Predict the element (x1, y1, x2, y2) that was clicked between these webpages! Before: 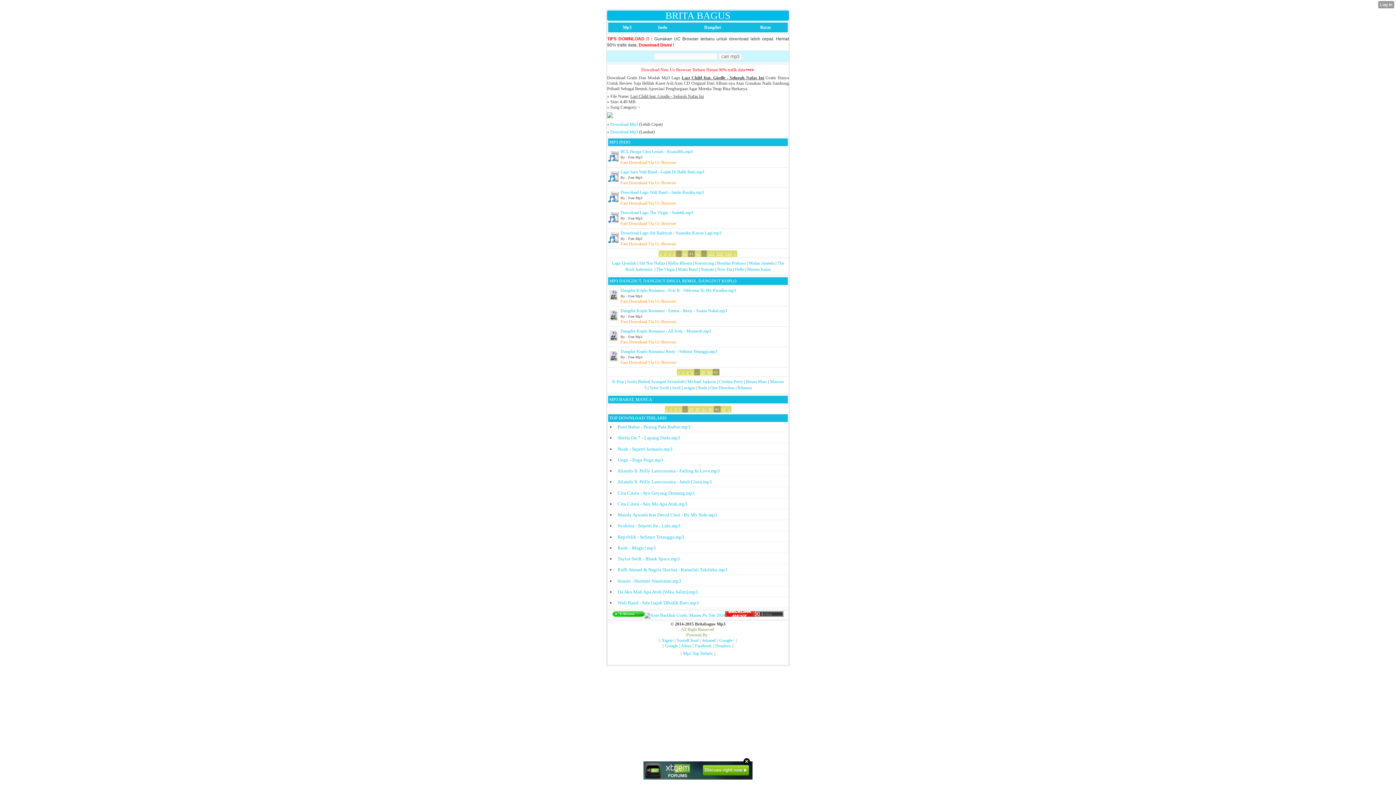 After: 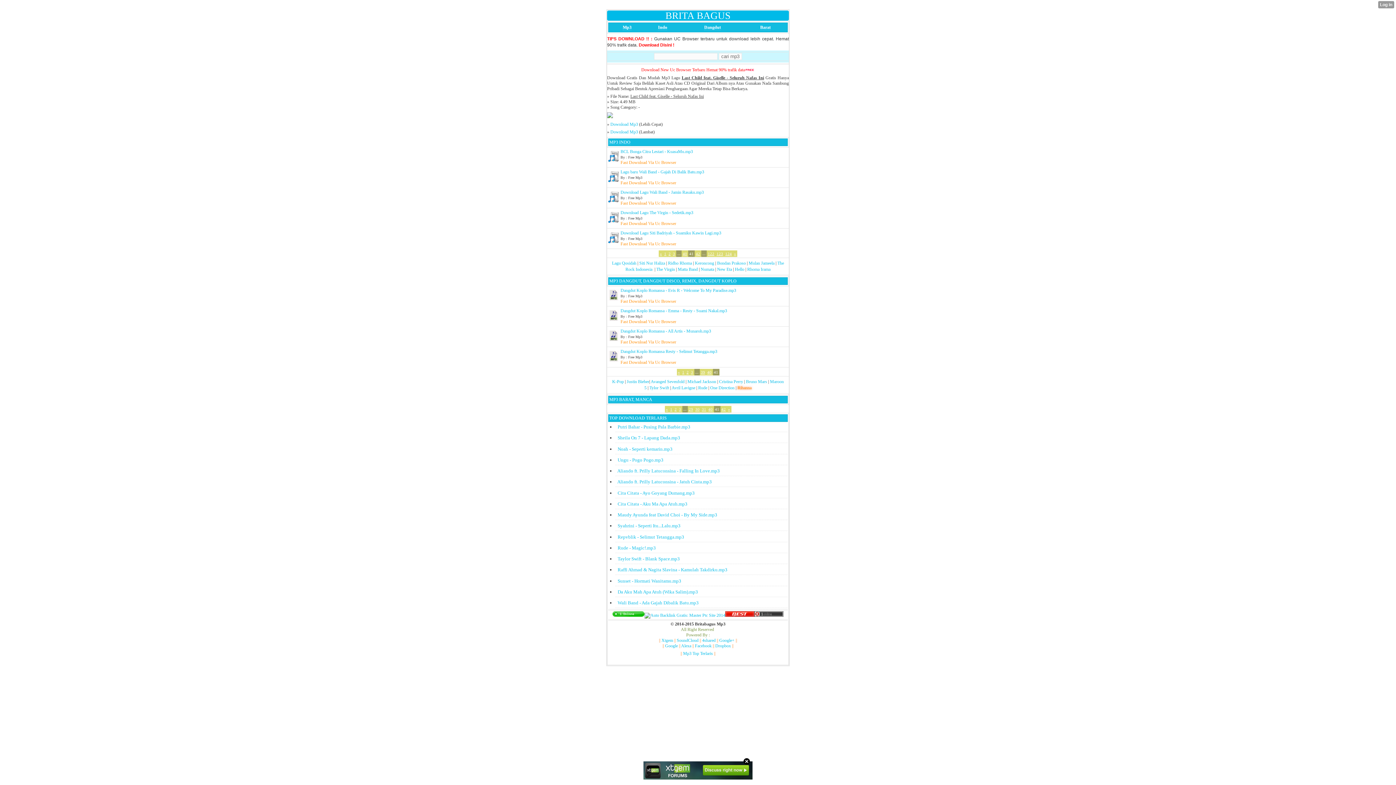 Action: label: Rihanna bbox: (737, 385, 751, 390)